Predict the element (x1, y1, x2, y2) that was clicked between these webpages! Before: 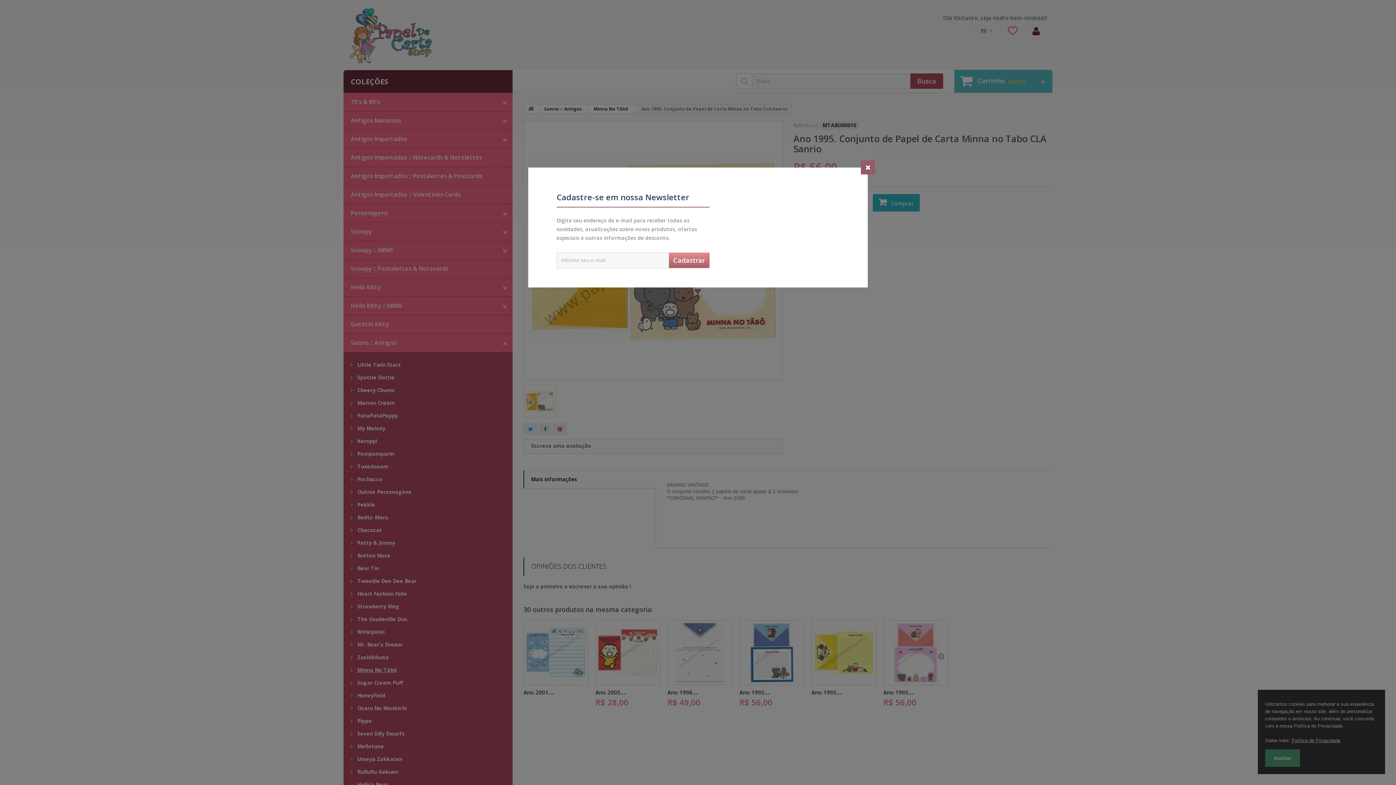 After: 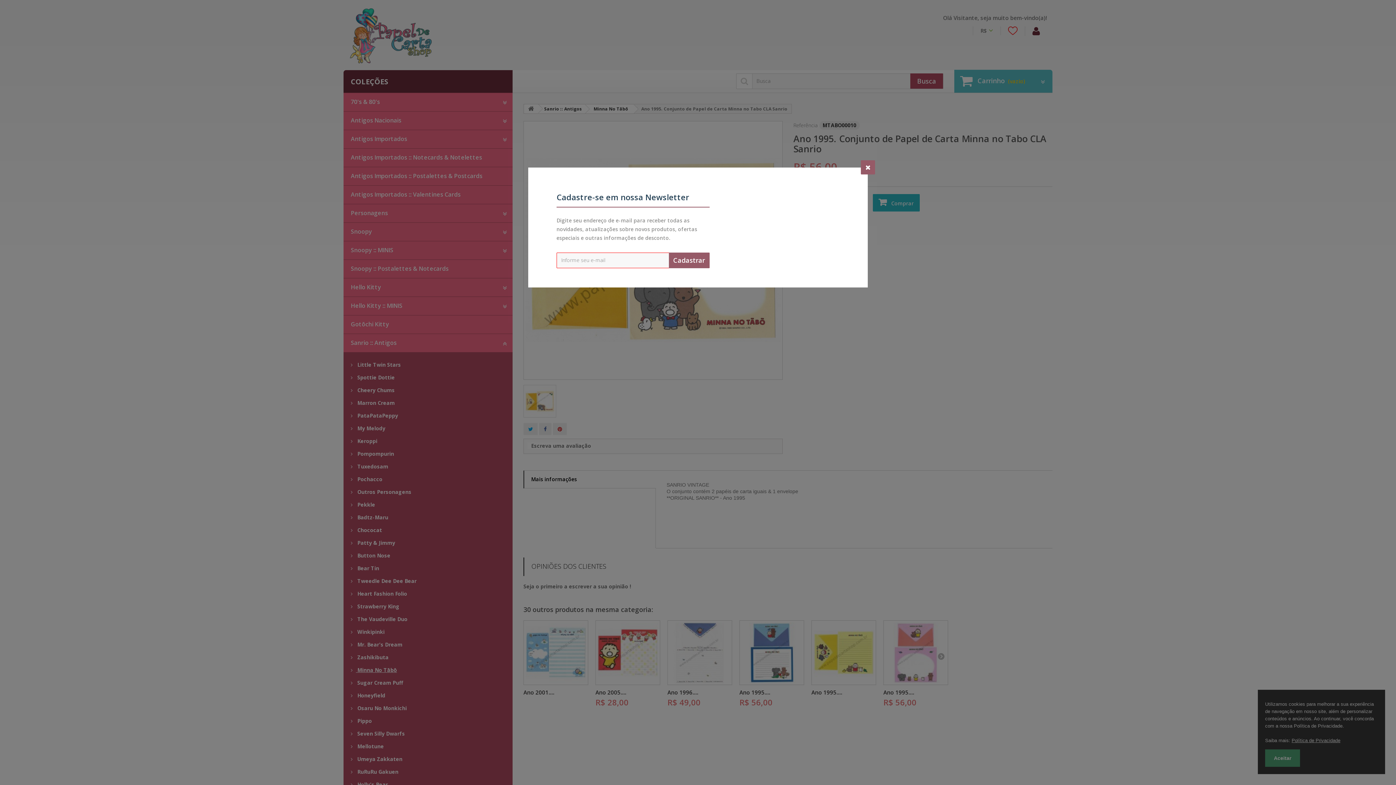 Action: bbox: (668, 252, 709, 268) label: Cadastrar